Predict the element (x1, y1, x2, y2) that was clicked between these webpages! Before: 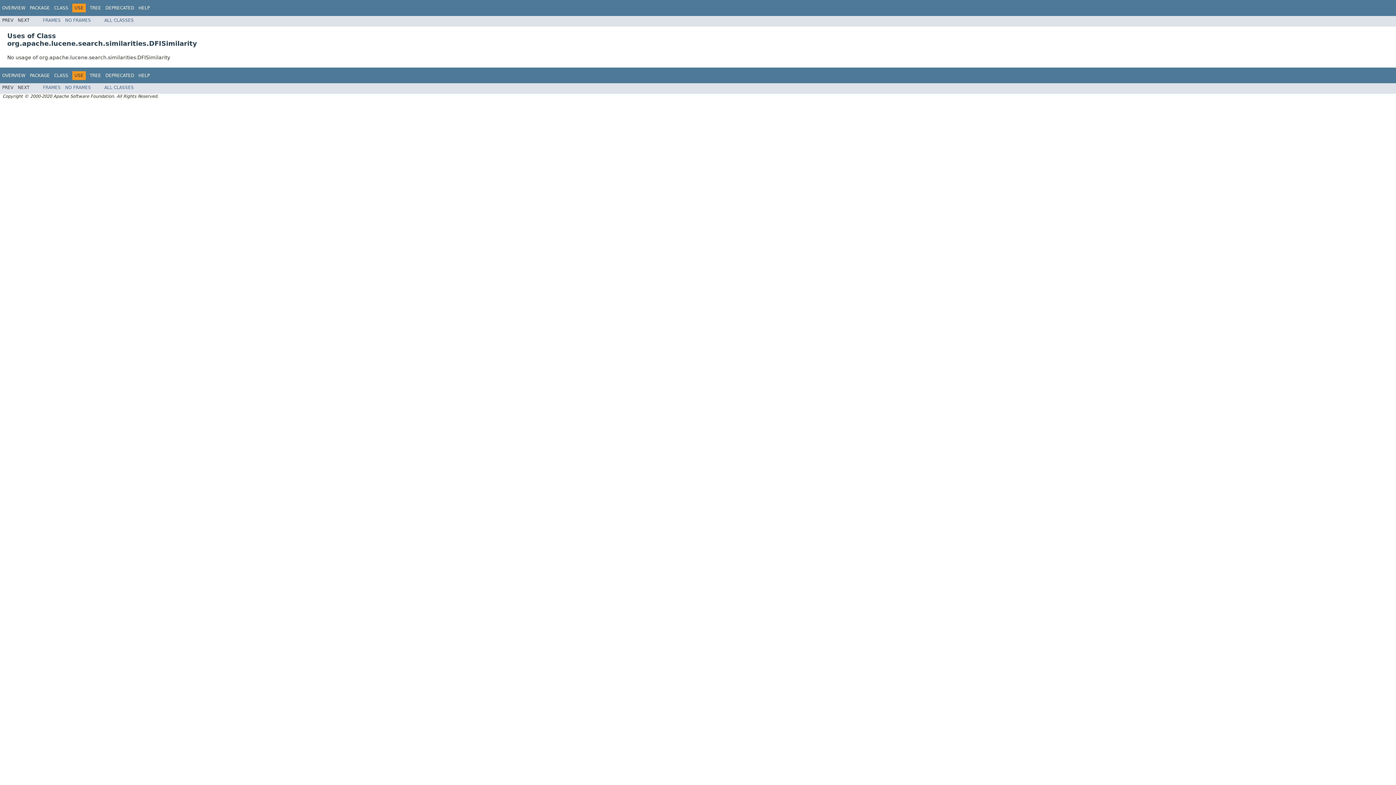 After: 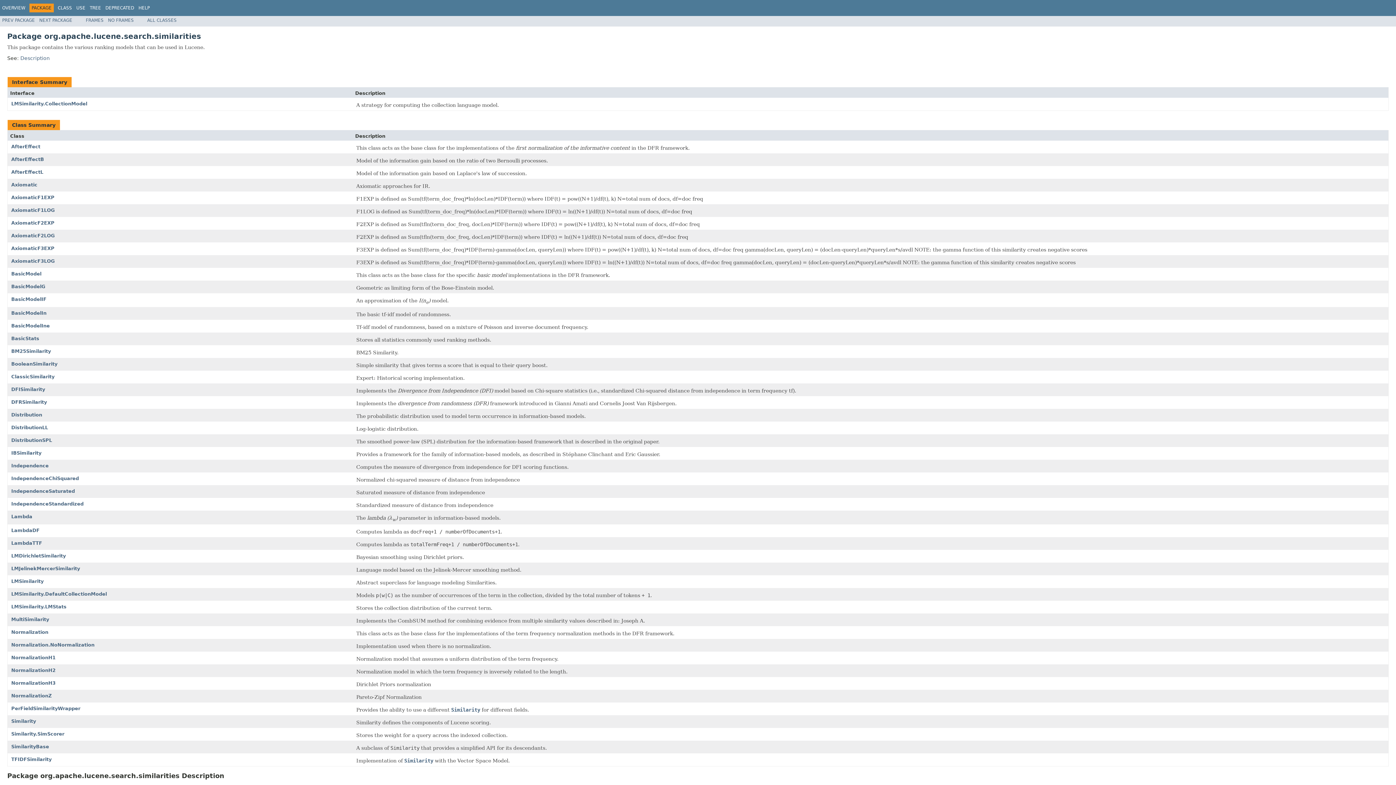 Action: label: PACKAGE bbox: (29, 72, 49, 78)